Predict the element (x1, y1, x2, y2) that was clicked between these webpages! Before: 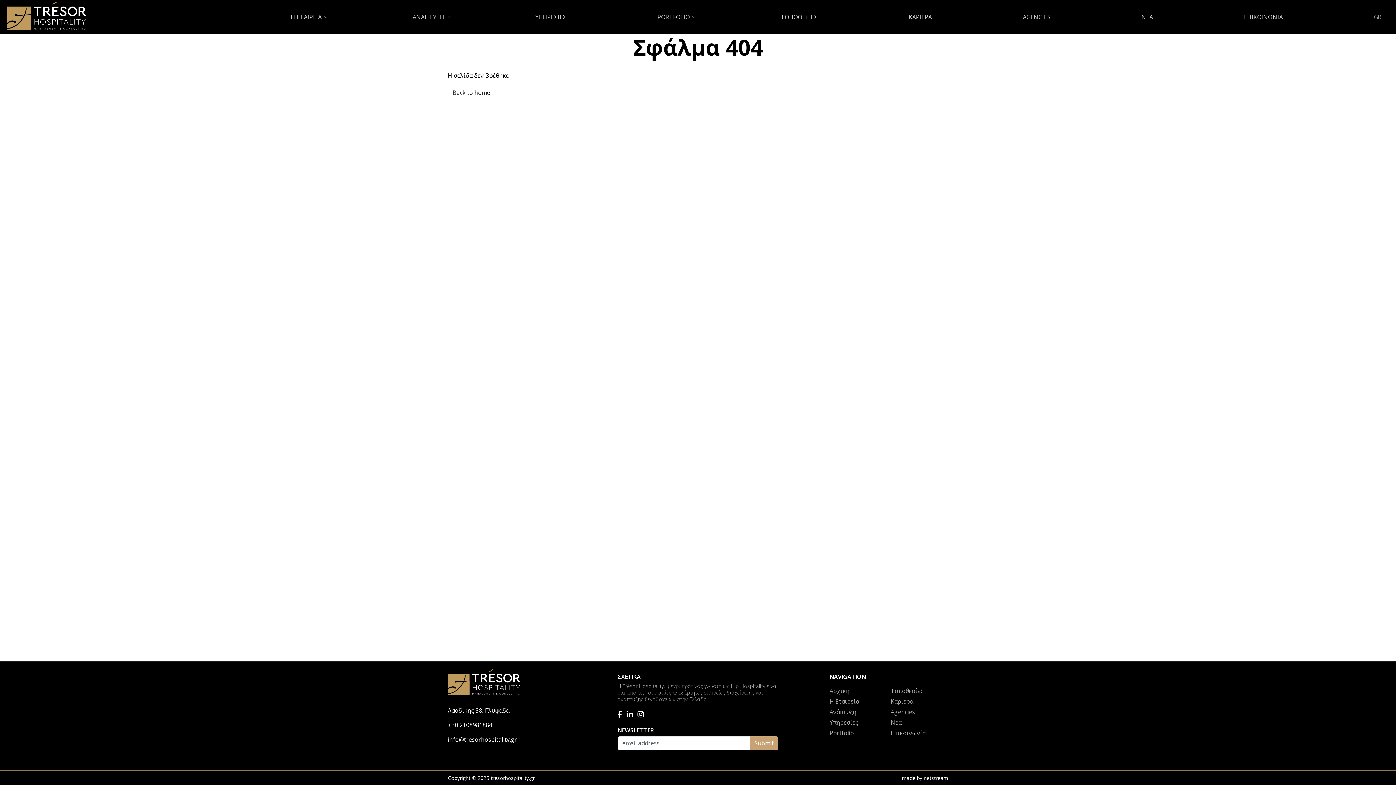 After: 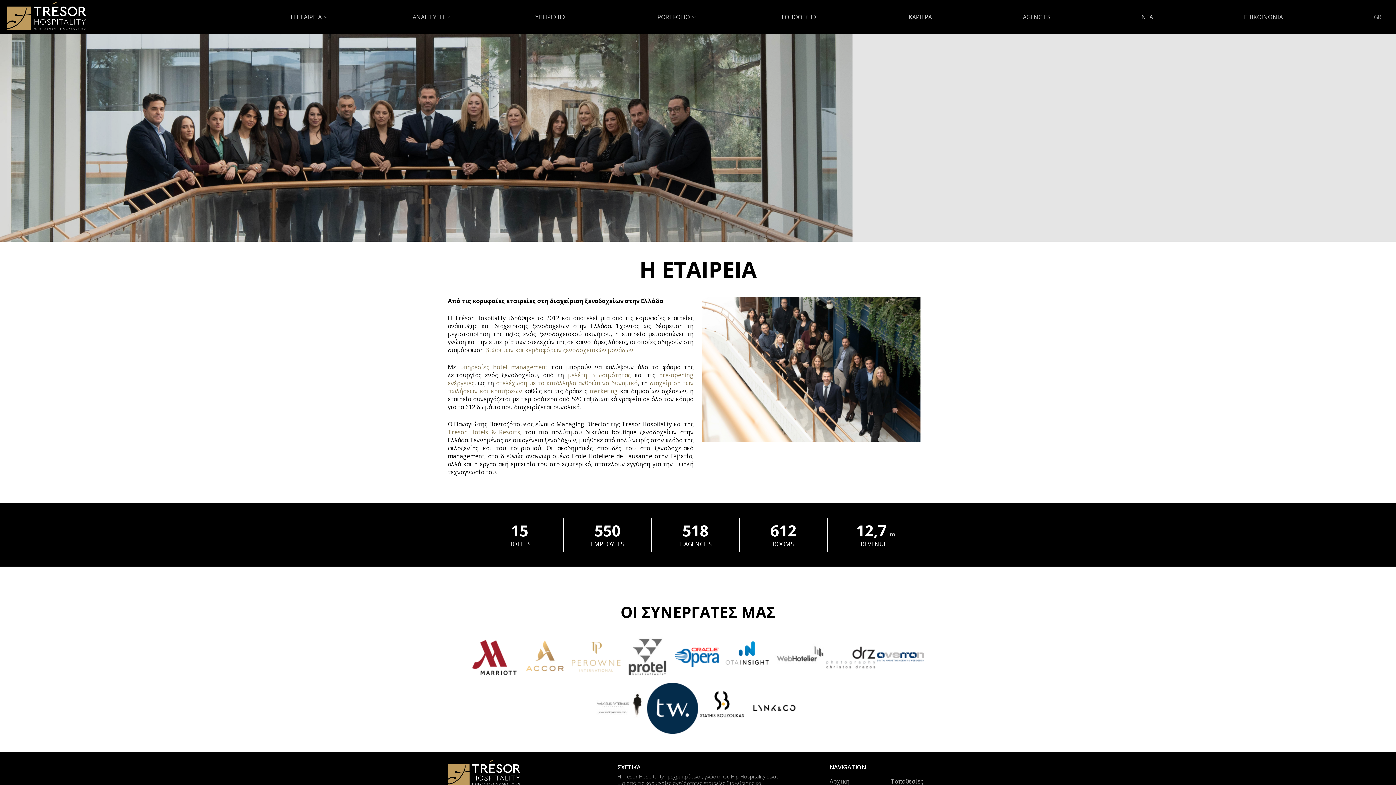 Action: label: H ΕΤΑΙΡΕΙΑ bbox: (288, 0, 324, 34)